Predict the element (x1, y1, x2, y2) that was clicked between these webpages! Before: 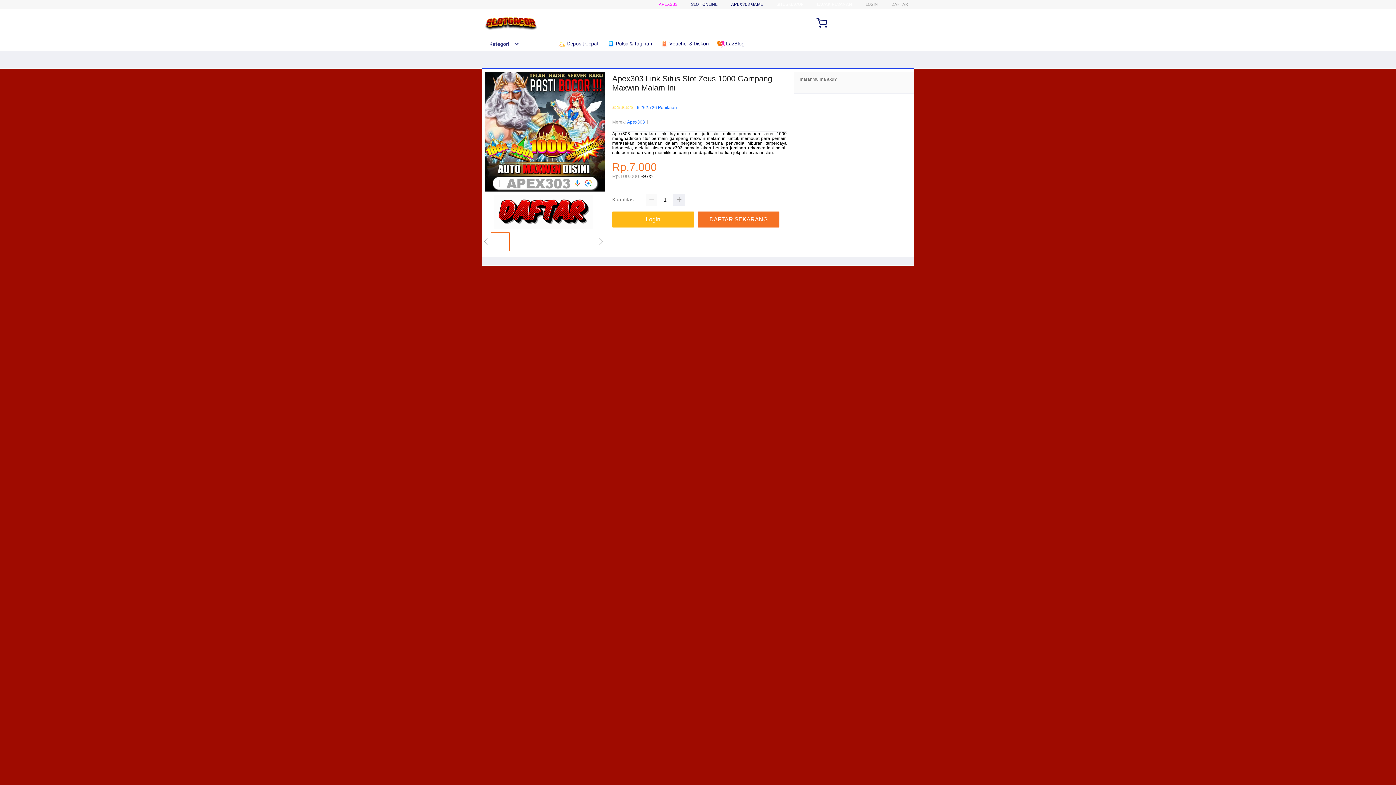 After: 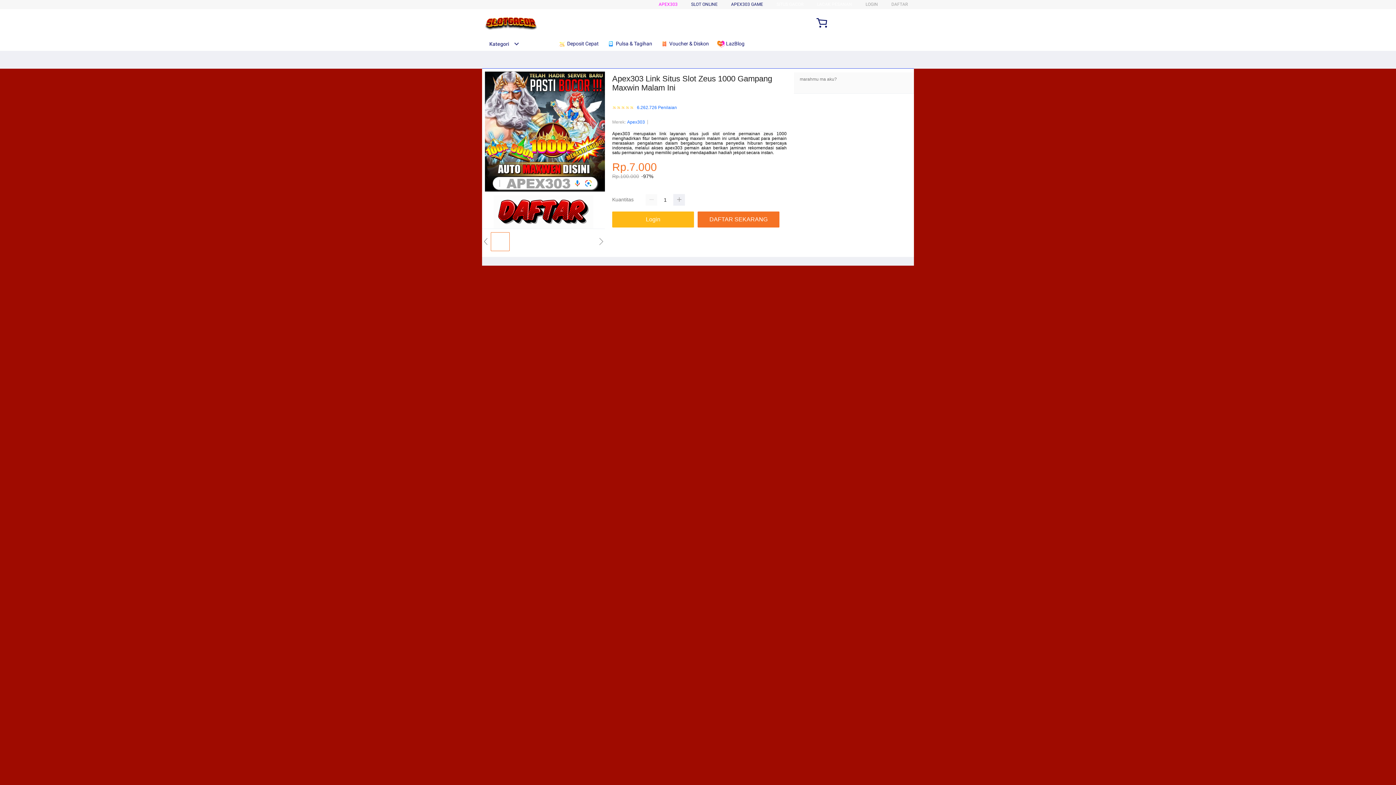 Action: label:  Voucher & Diskon bbox: (660, 36, 712, 50)